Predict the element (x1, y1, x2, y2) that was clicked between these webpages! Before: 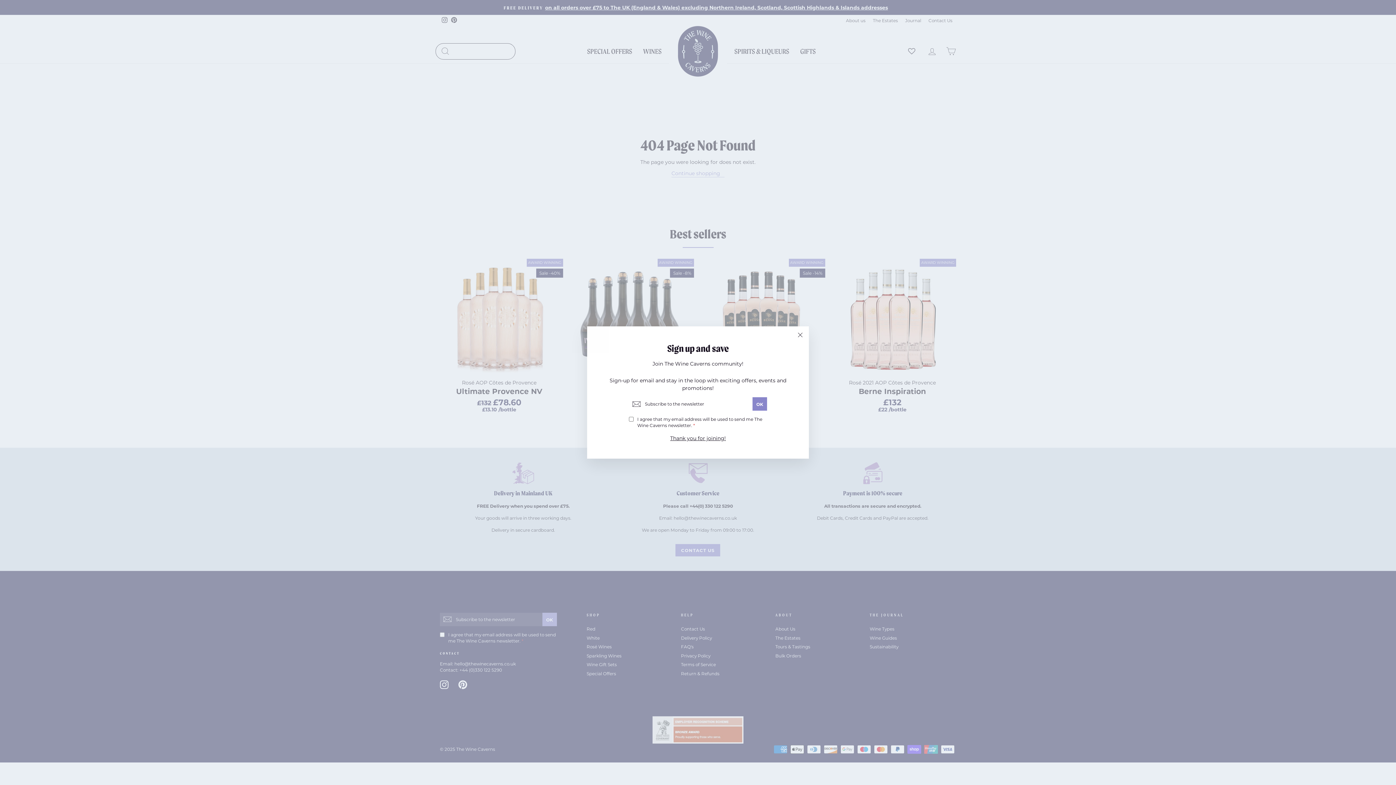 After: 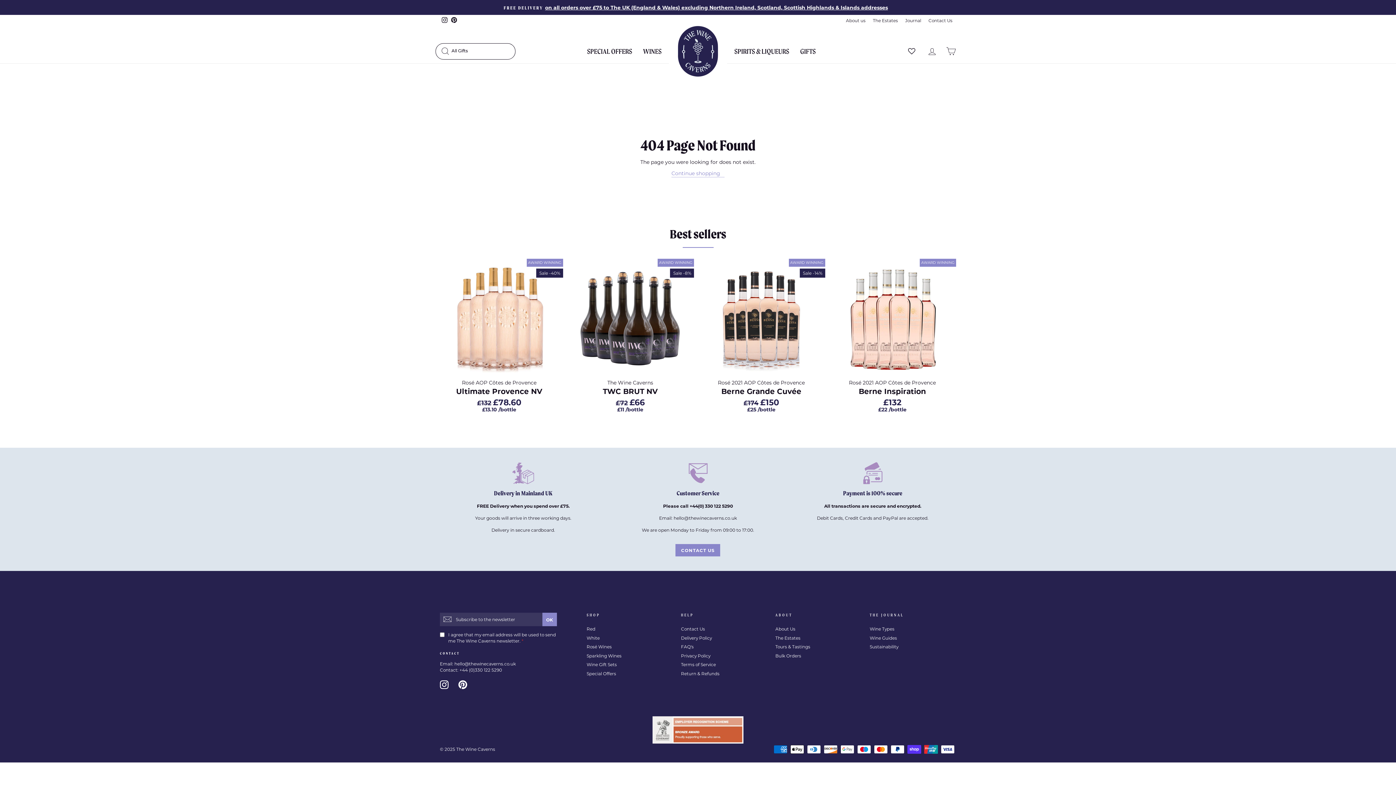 Action: label: Thank you for joining! bbox: (668, 434, 728, 442)